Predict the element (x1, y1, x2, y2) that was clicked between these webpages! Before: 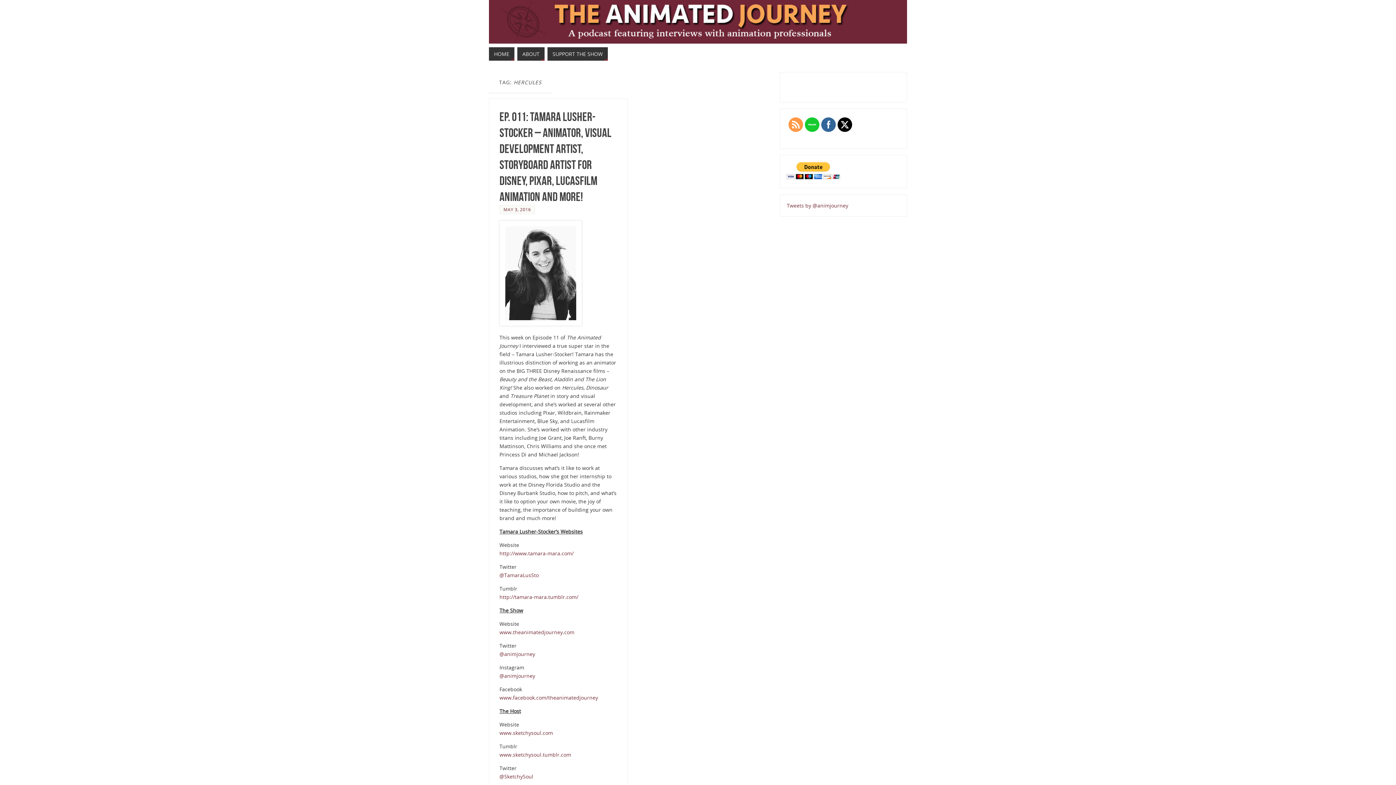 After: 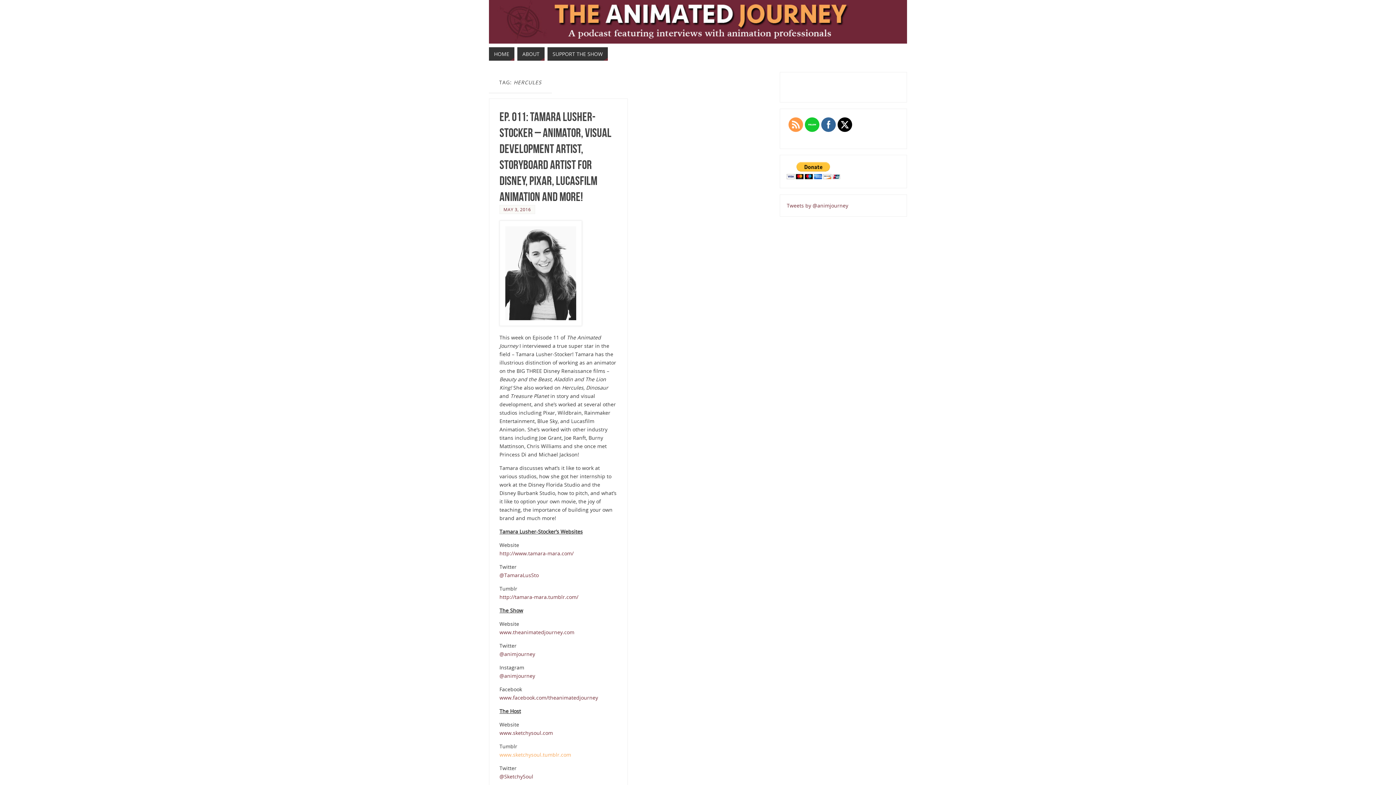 Action: label: www.sketchysoul.tumblr.com bbox: (499, 751, 571, 758)